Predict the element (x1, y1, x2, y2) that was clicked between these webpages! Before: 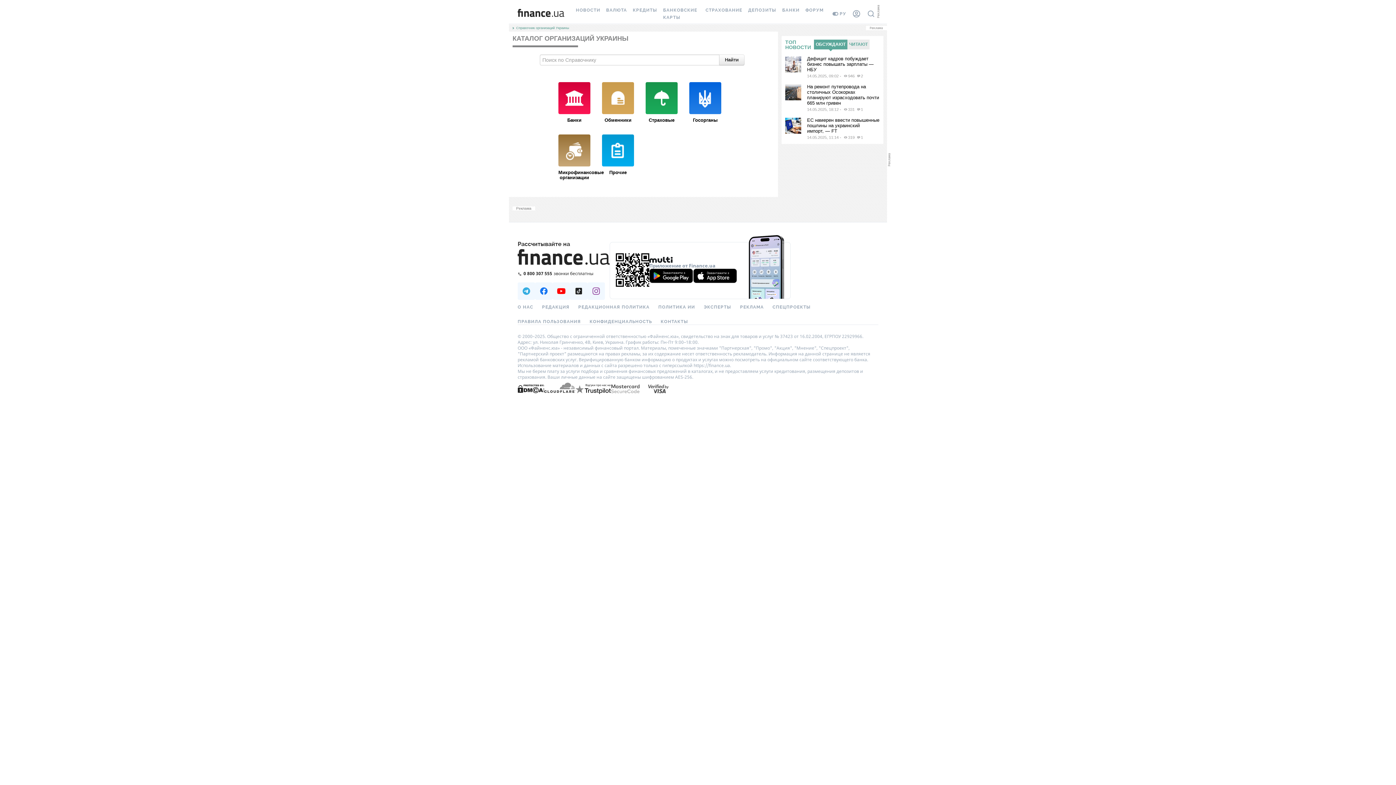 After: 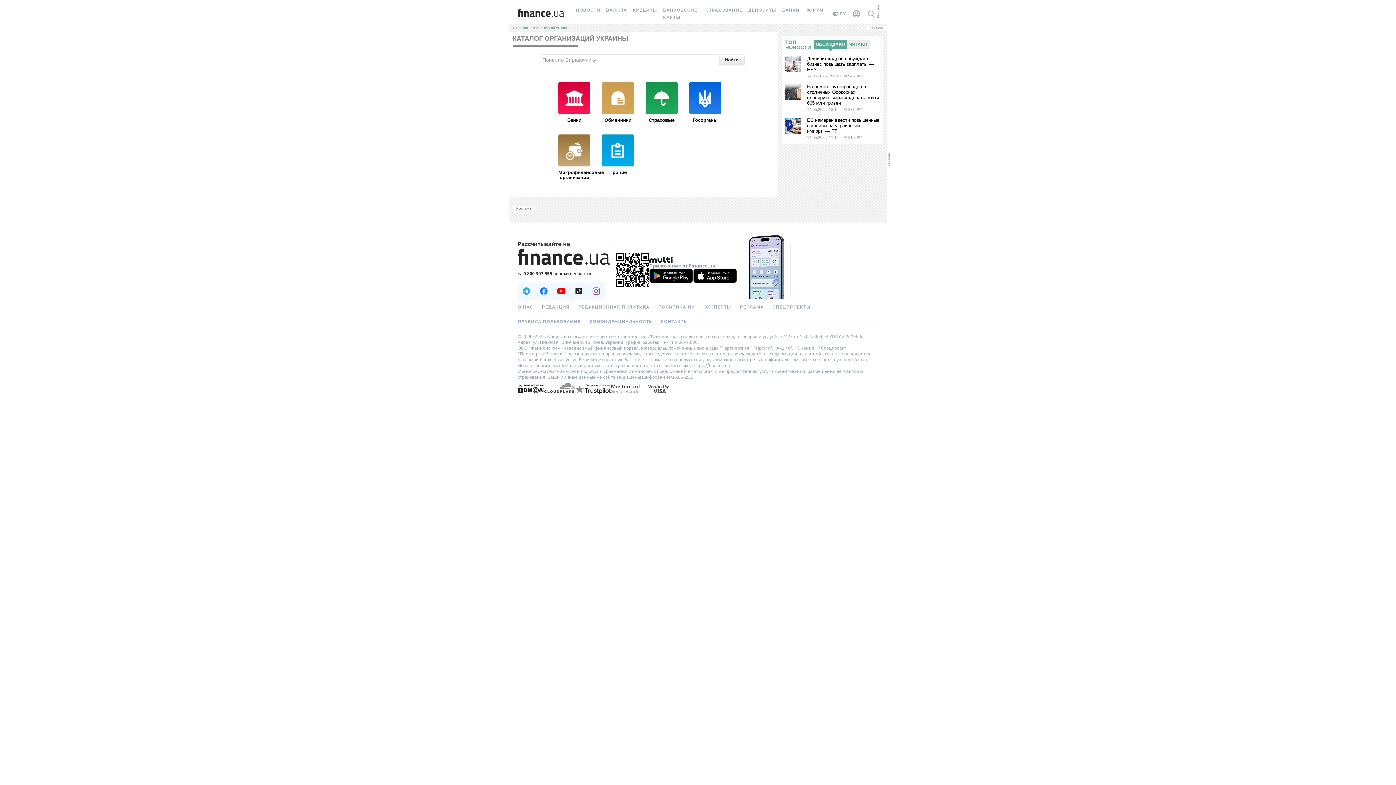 Action: bbox: (516, 26, 569, 29) label: Справочник организаций Украины